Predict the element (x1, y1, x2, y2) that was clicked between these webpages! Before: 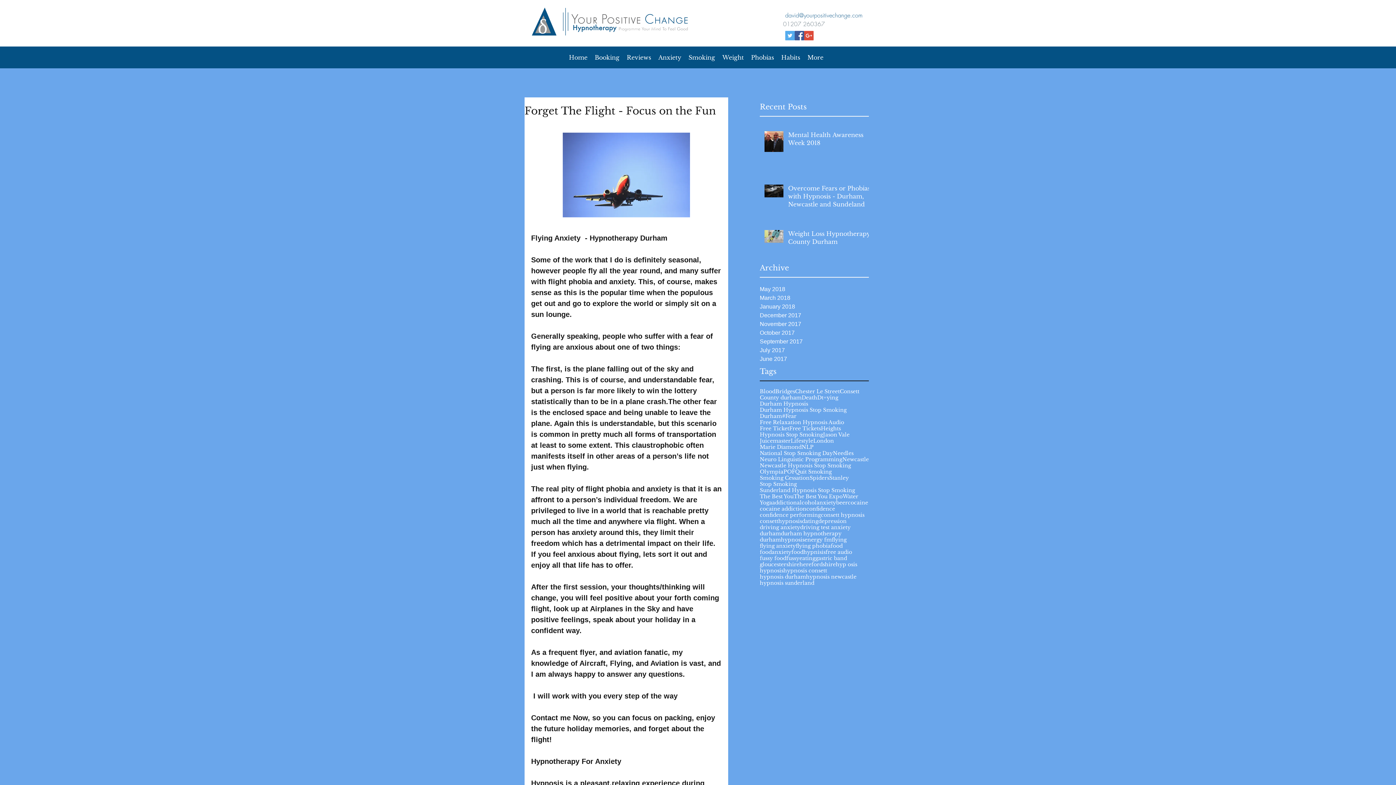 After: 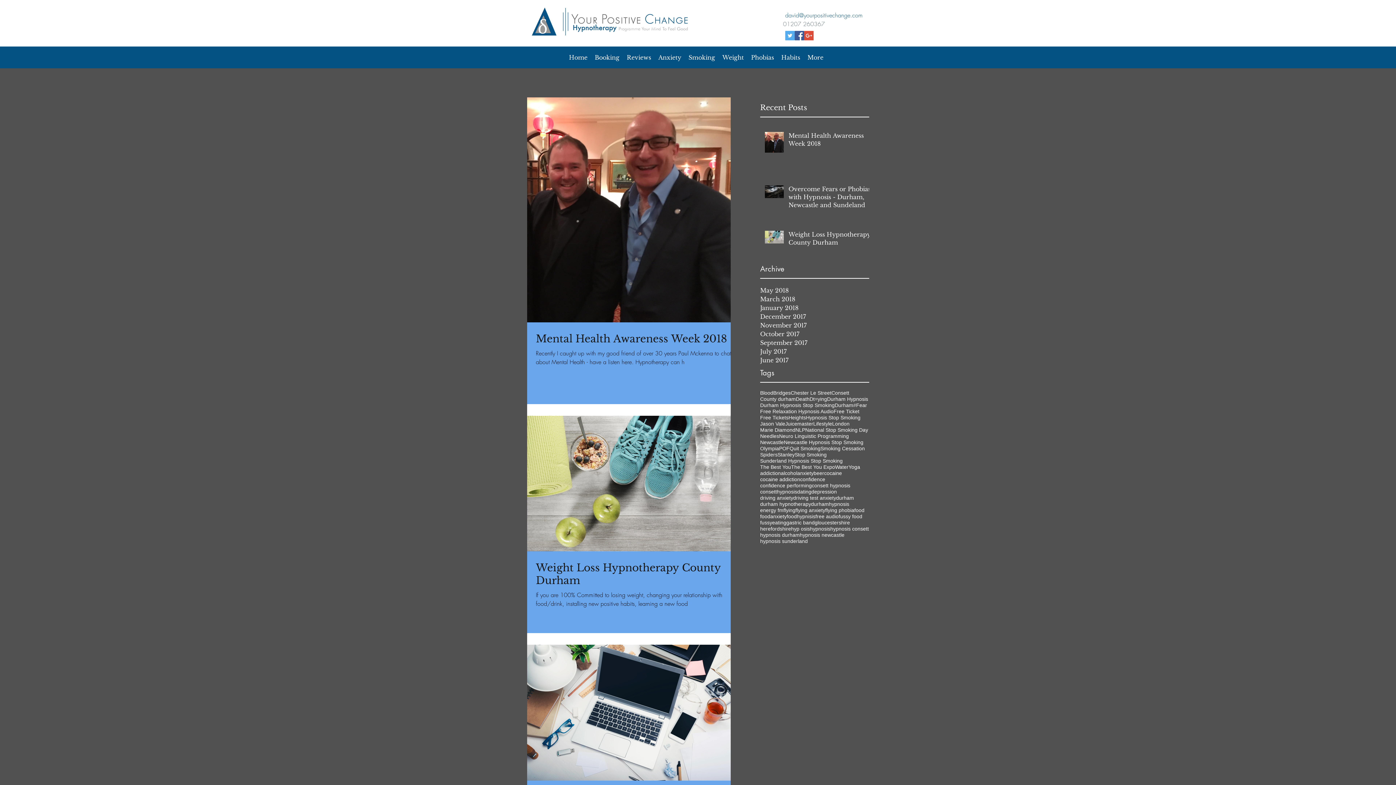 Action: label: Durham Hypnosis bbox: (760, 401, 808, 407)